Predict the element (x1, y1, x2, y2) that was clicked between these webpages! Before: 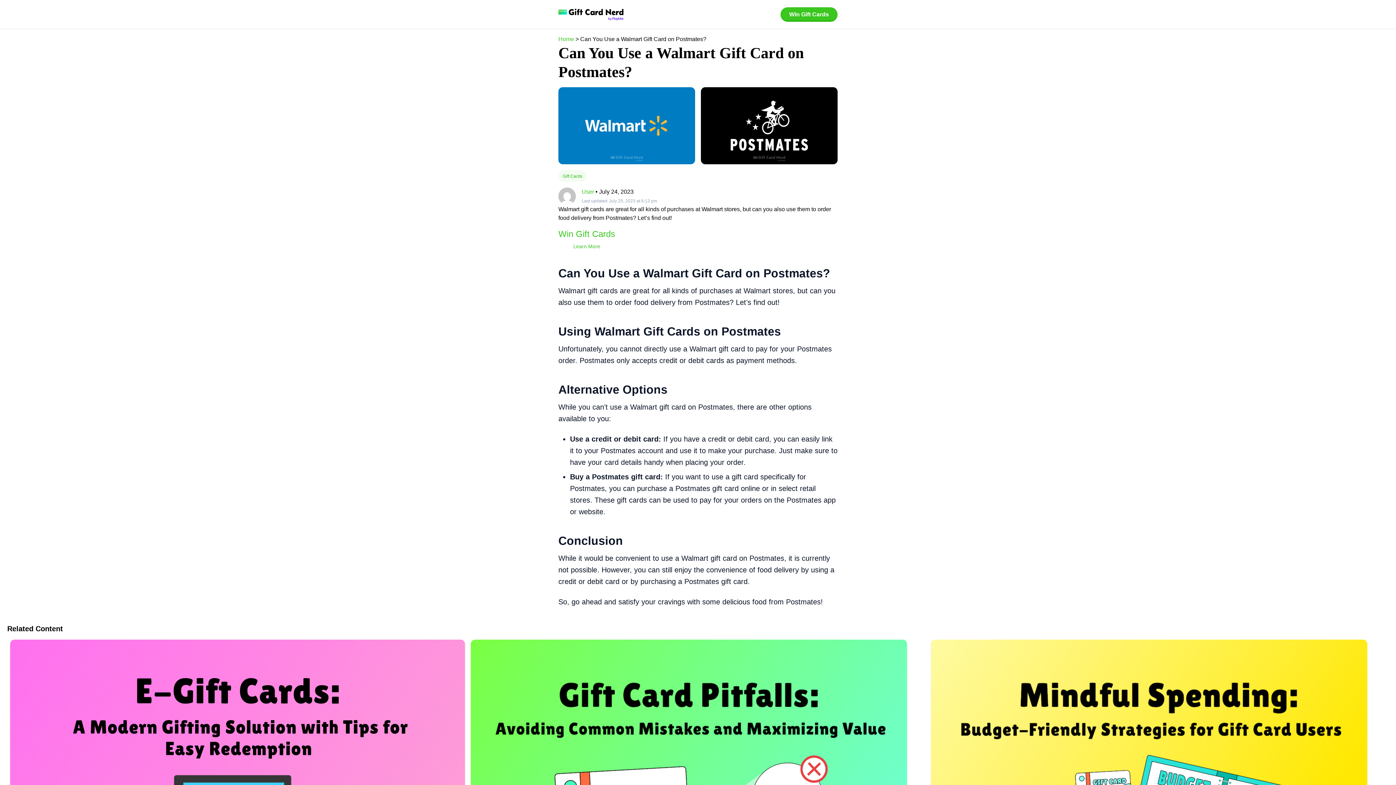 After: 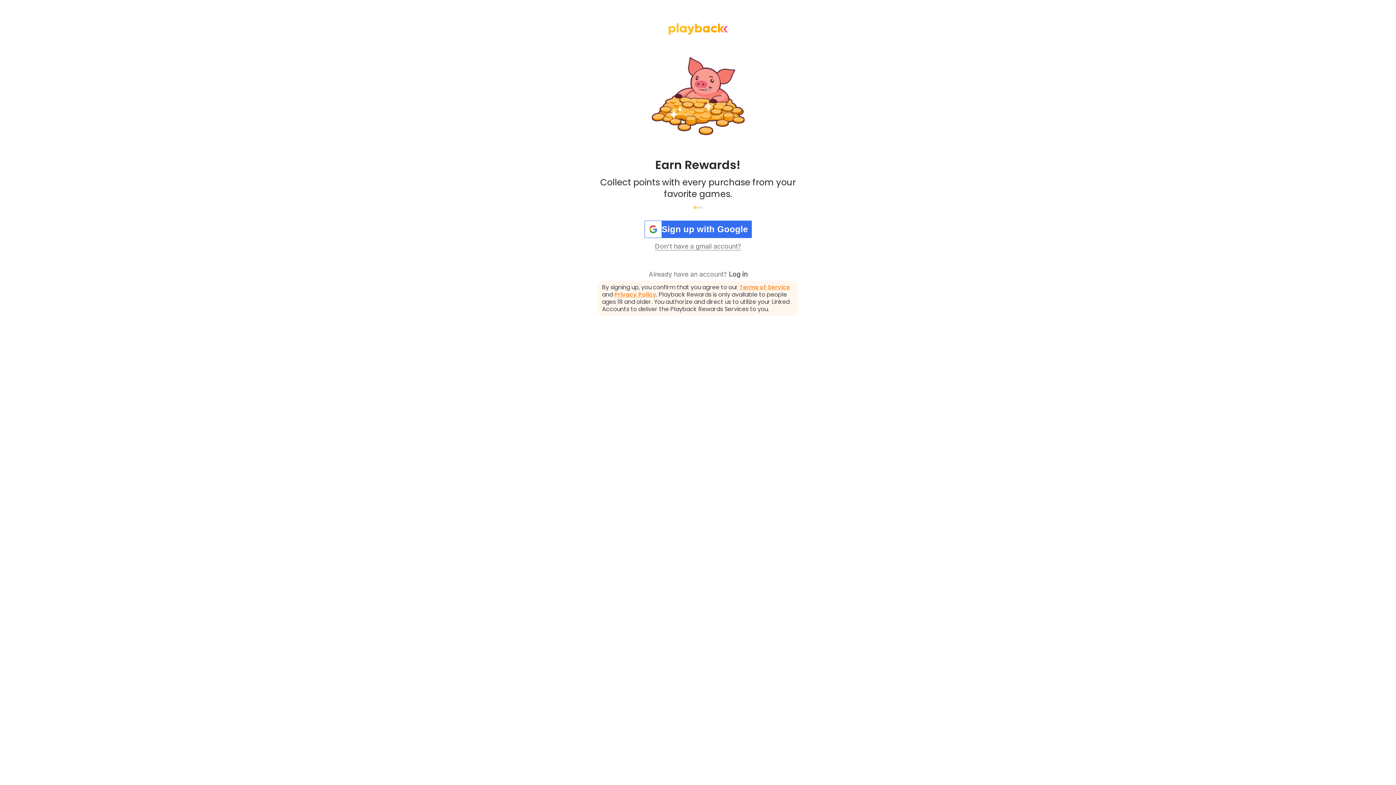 Action: label: Win Gift Cards bbox: (780, 7, 837, 21)